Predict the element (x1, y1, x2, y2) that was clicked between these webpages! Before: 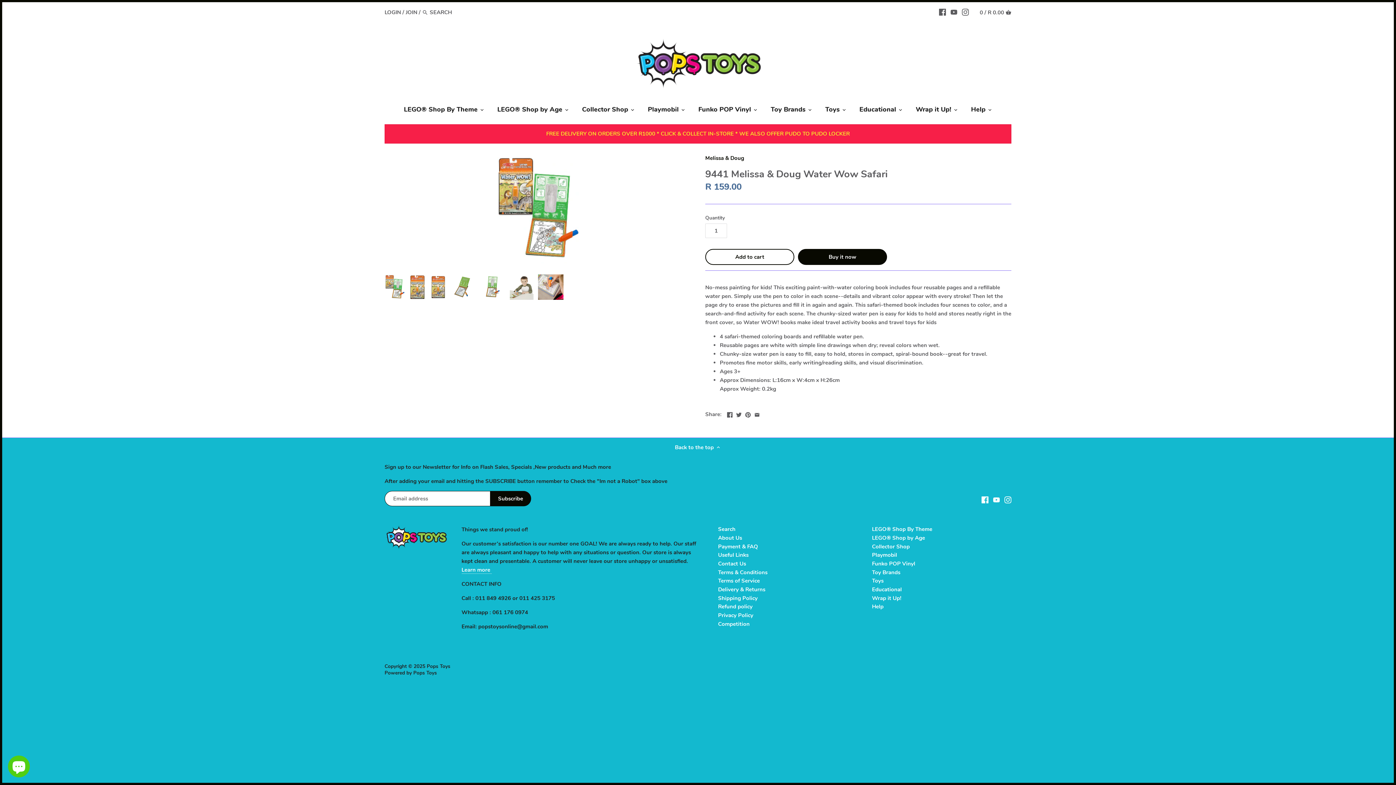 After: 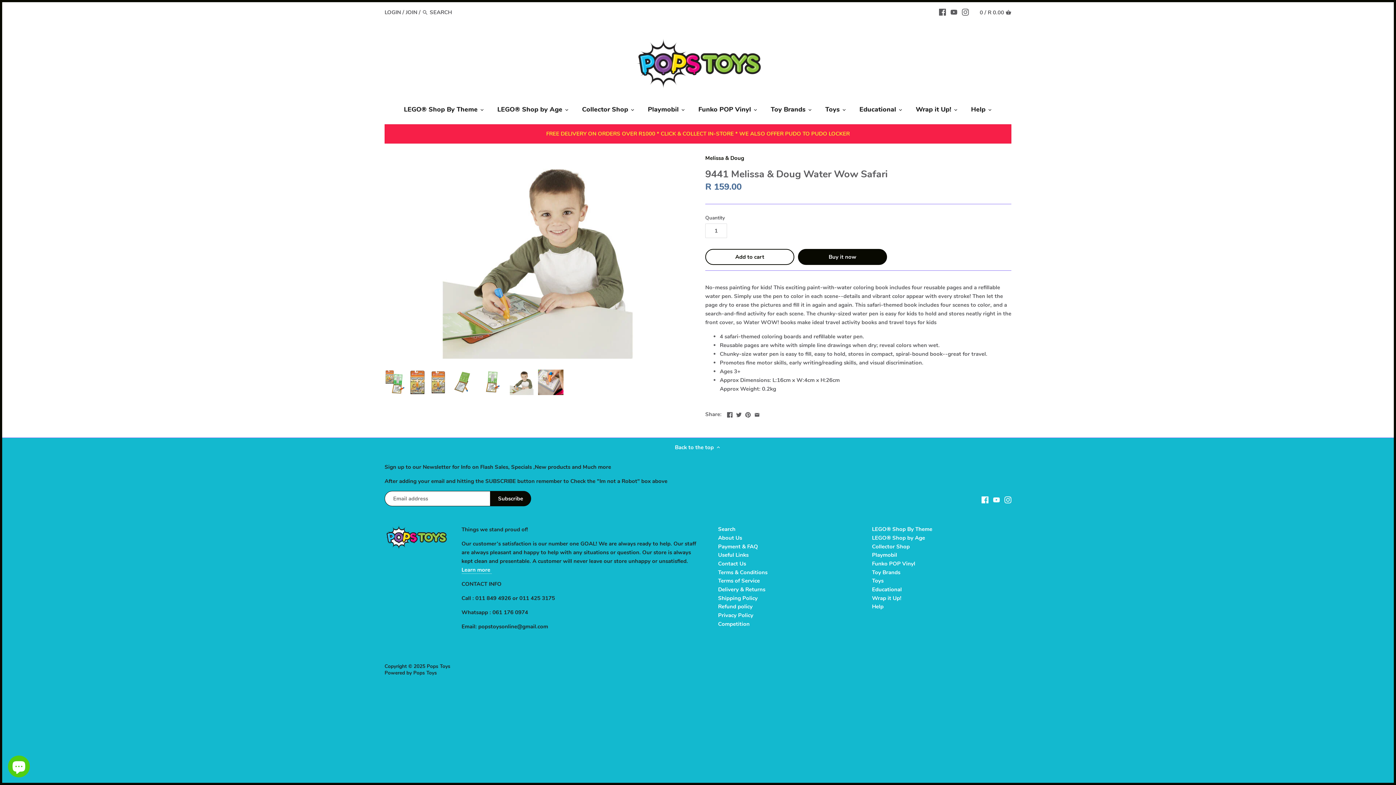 Action: bbox: (509, 274, 534, 300)